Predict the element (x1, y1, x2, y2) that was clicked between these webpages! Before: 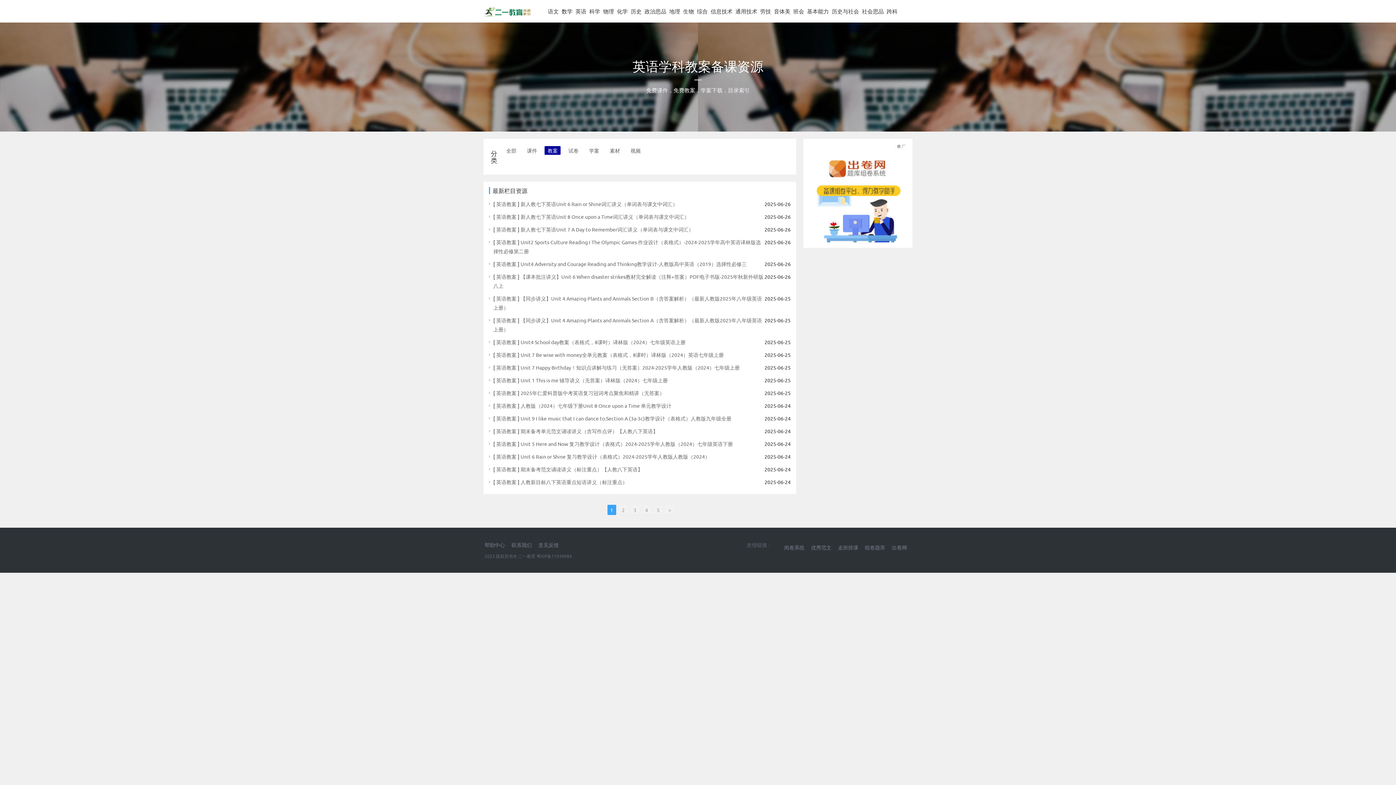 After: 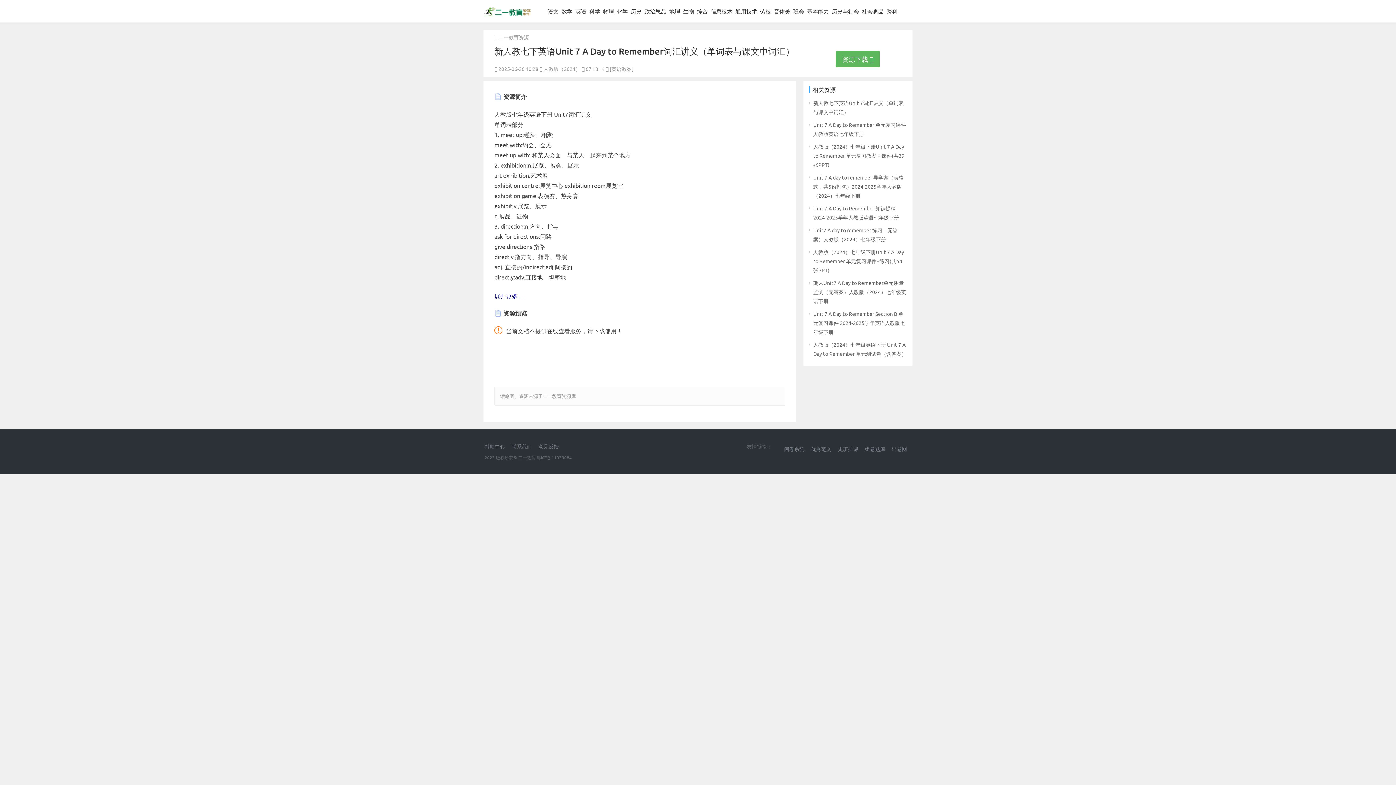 Action: bbox: (520, 226, 693, 232) label: 新人教七下英语Unit 7 A Day to Remember词汇讲义（单词表与课文中词汇）